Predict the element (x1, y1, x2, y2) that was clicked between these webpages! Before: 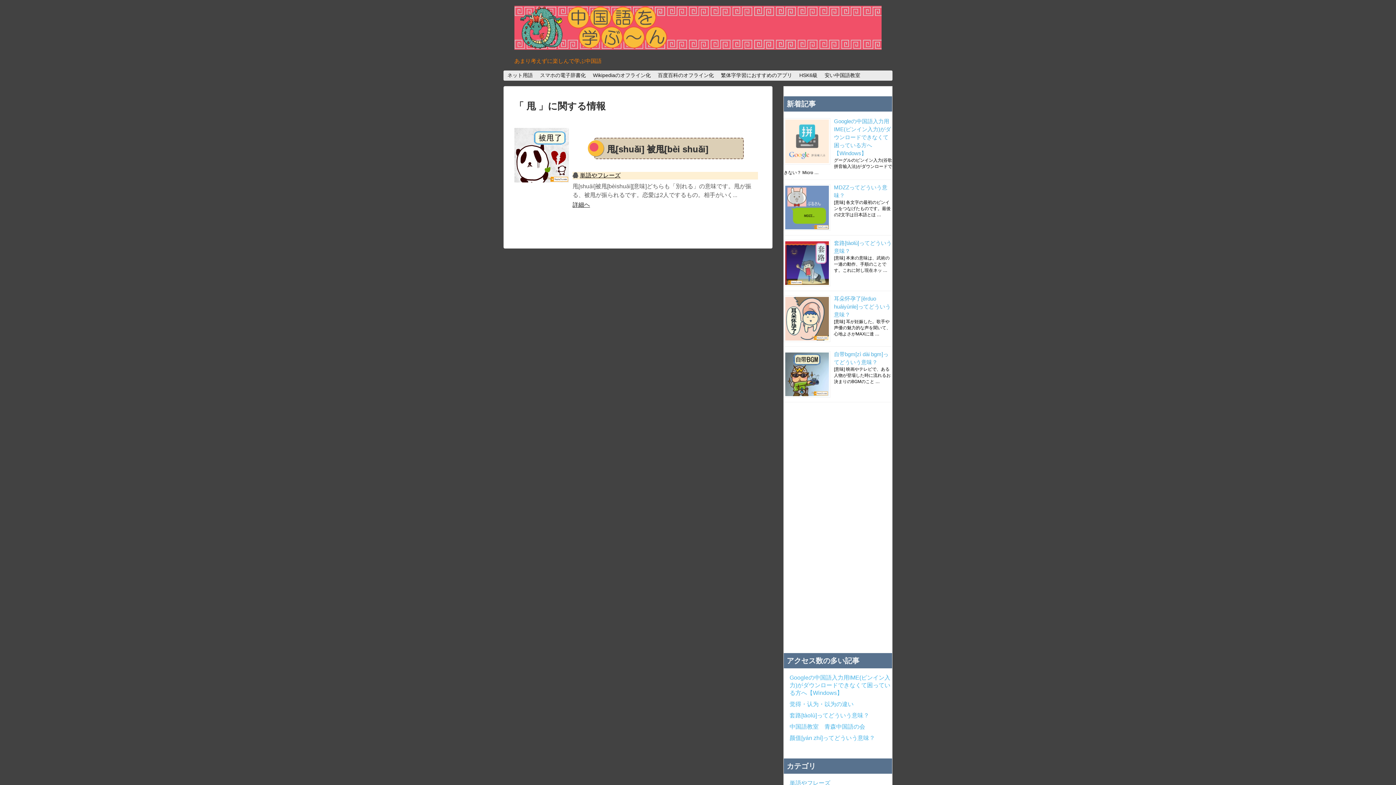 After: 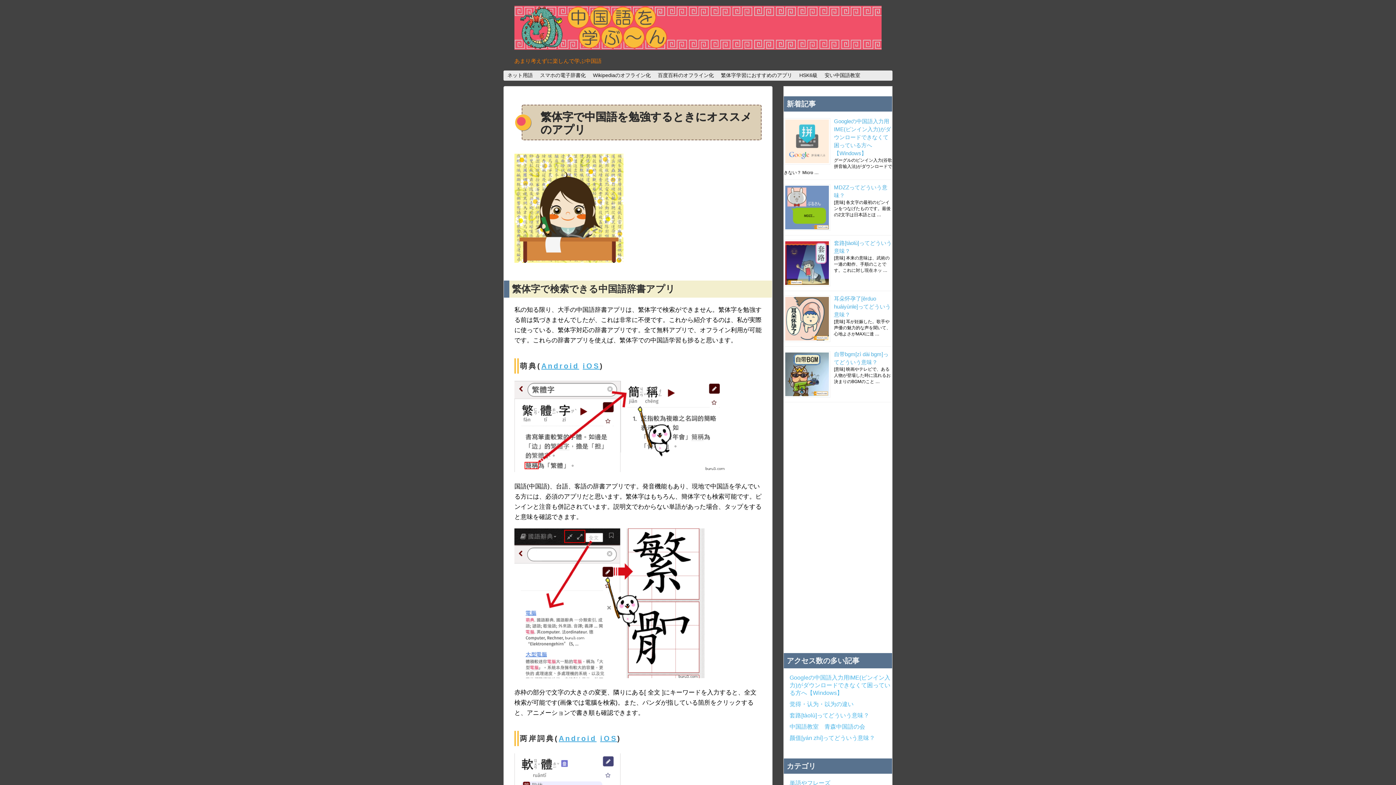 Action: label: 繁体字学習におすすめのアプリ bbox: (717, 70, 795, 80)